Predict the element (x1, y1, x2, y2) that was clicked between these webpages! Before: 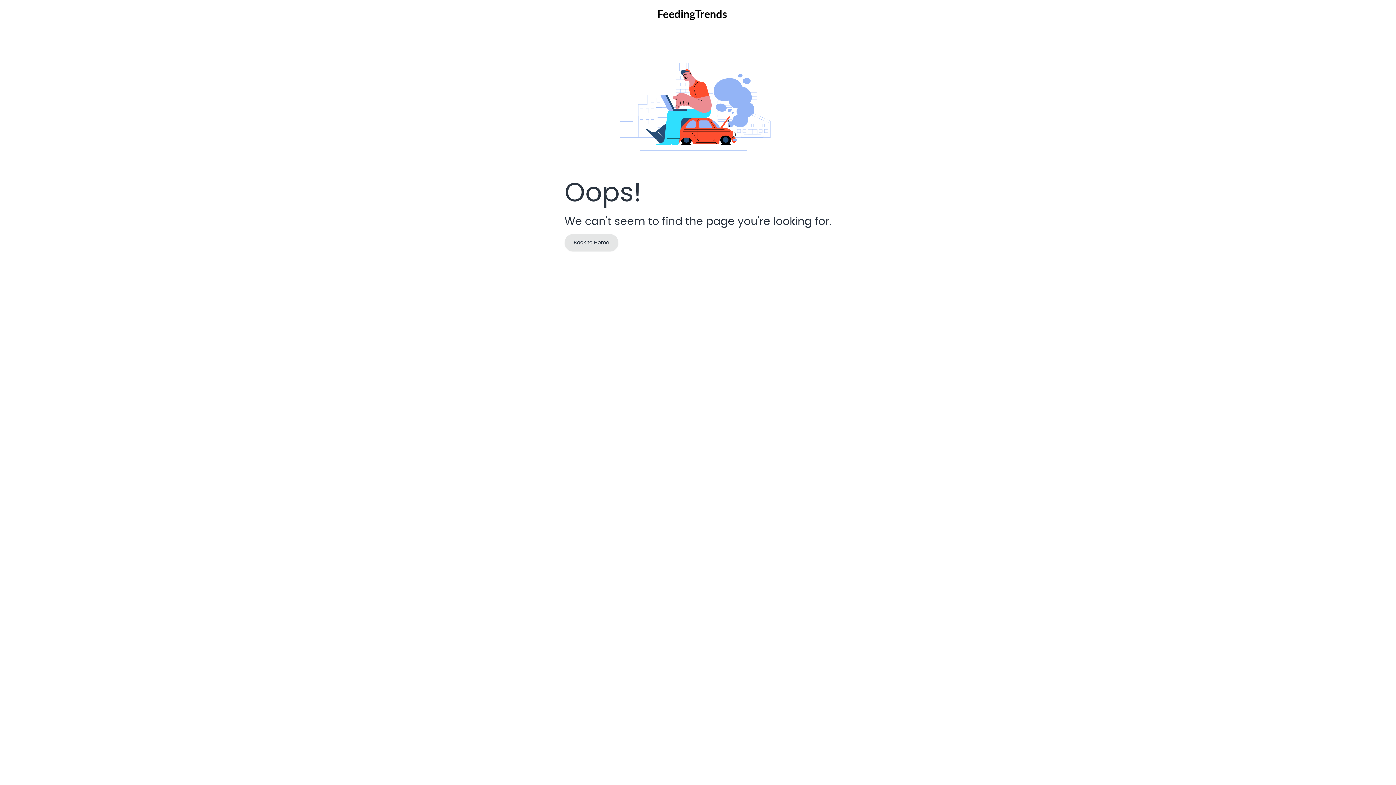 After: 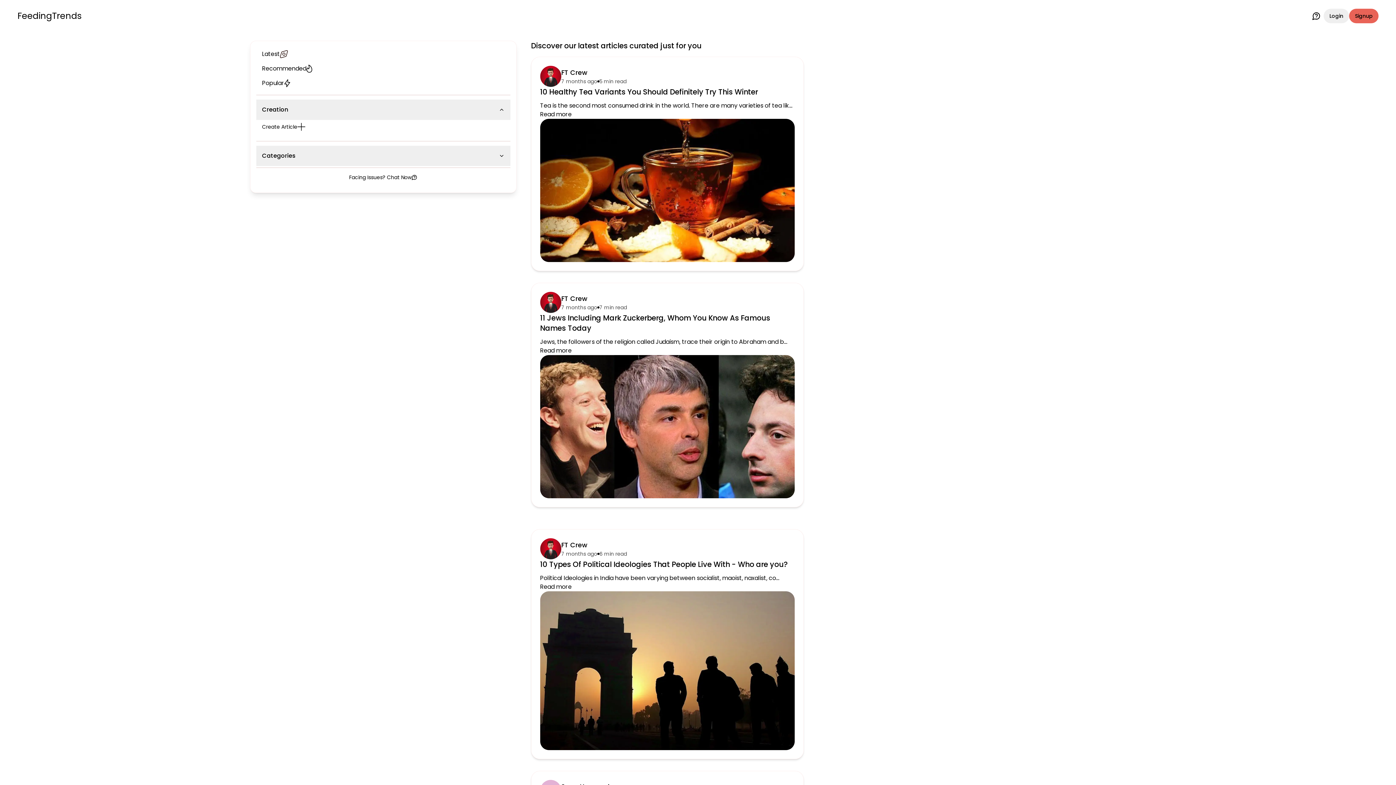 Action: bbox: (564, 234, 618, 251) label: Back to Home